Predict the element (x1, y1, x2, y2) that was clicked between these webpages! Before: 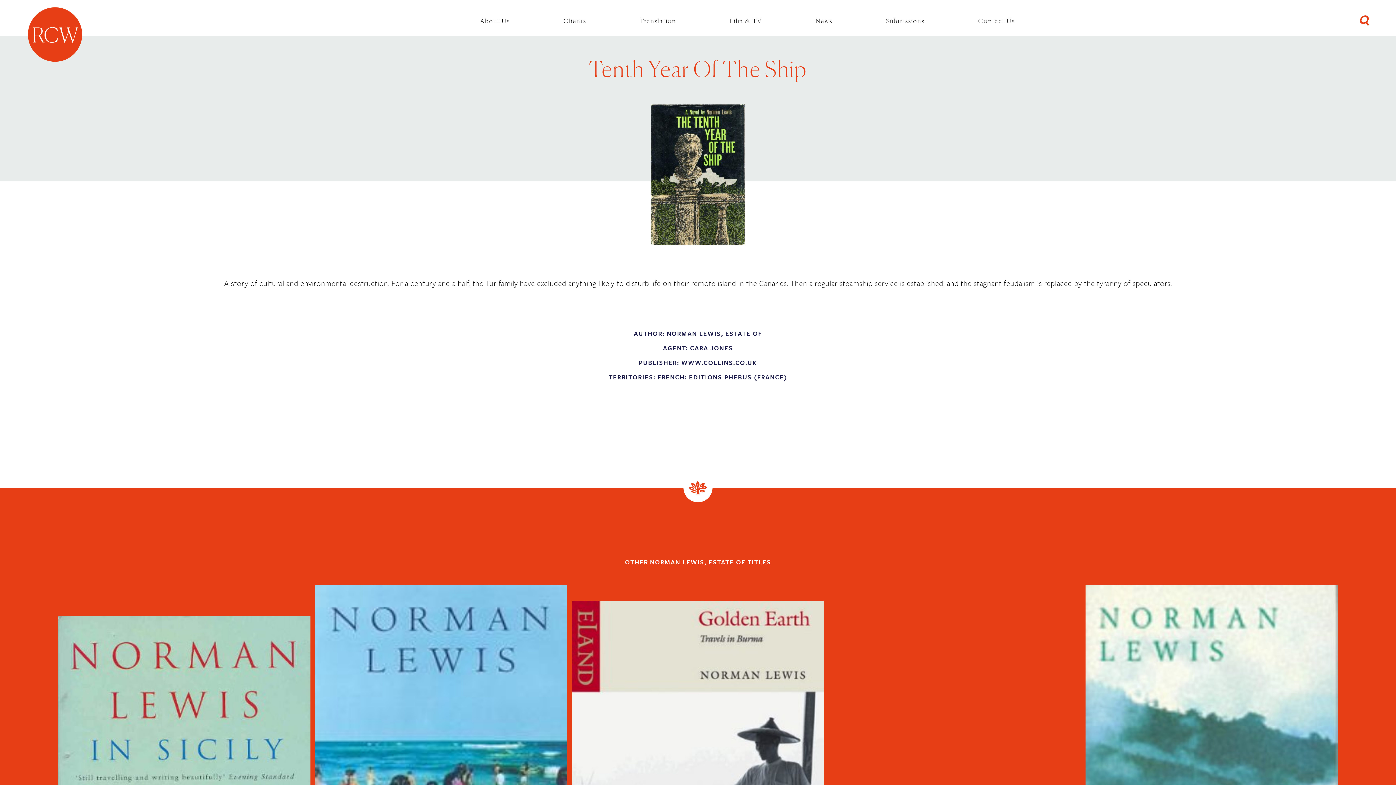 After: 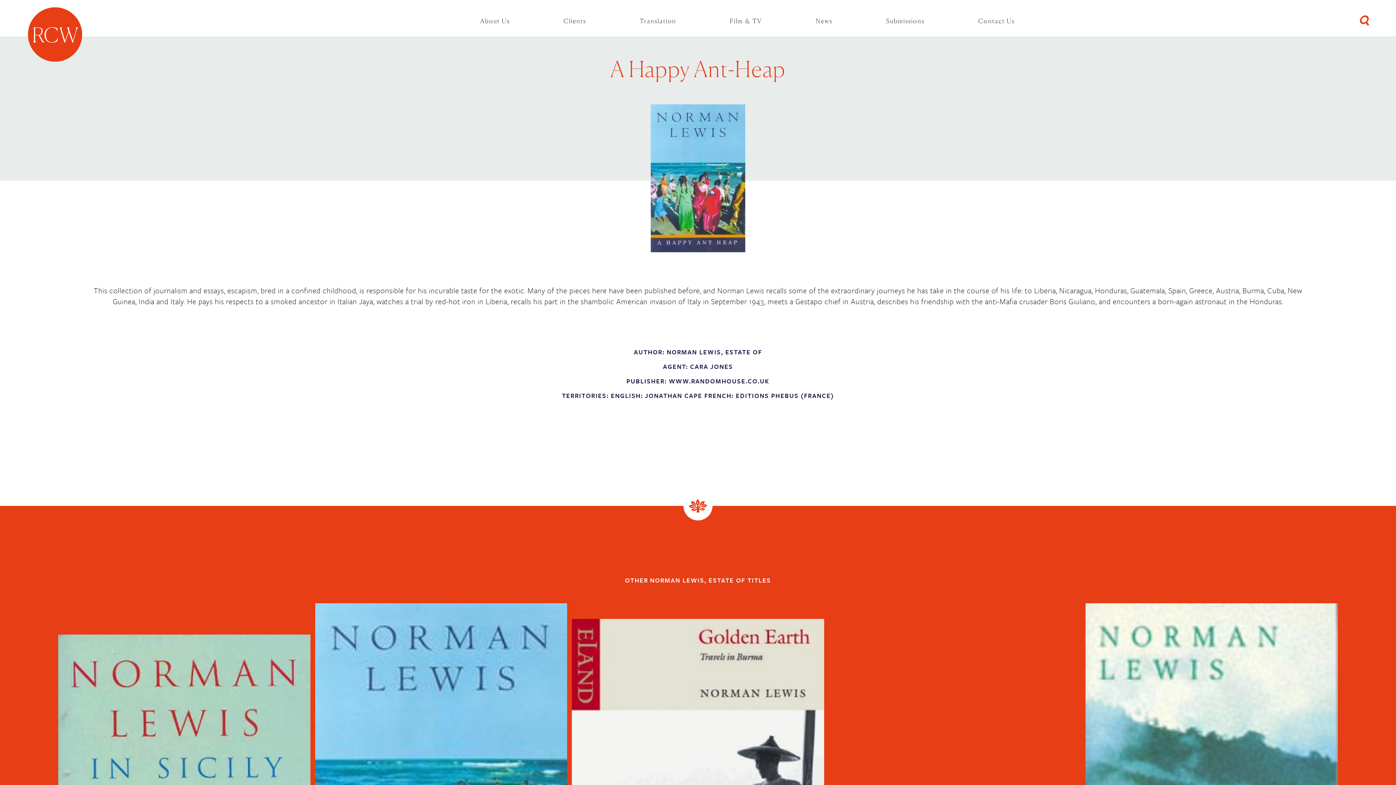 Action: bbox: (315, 776, 567, 787)